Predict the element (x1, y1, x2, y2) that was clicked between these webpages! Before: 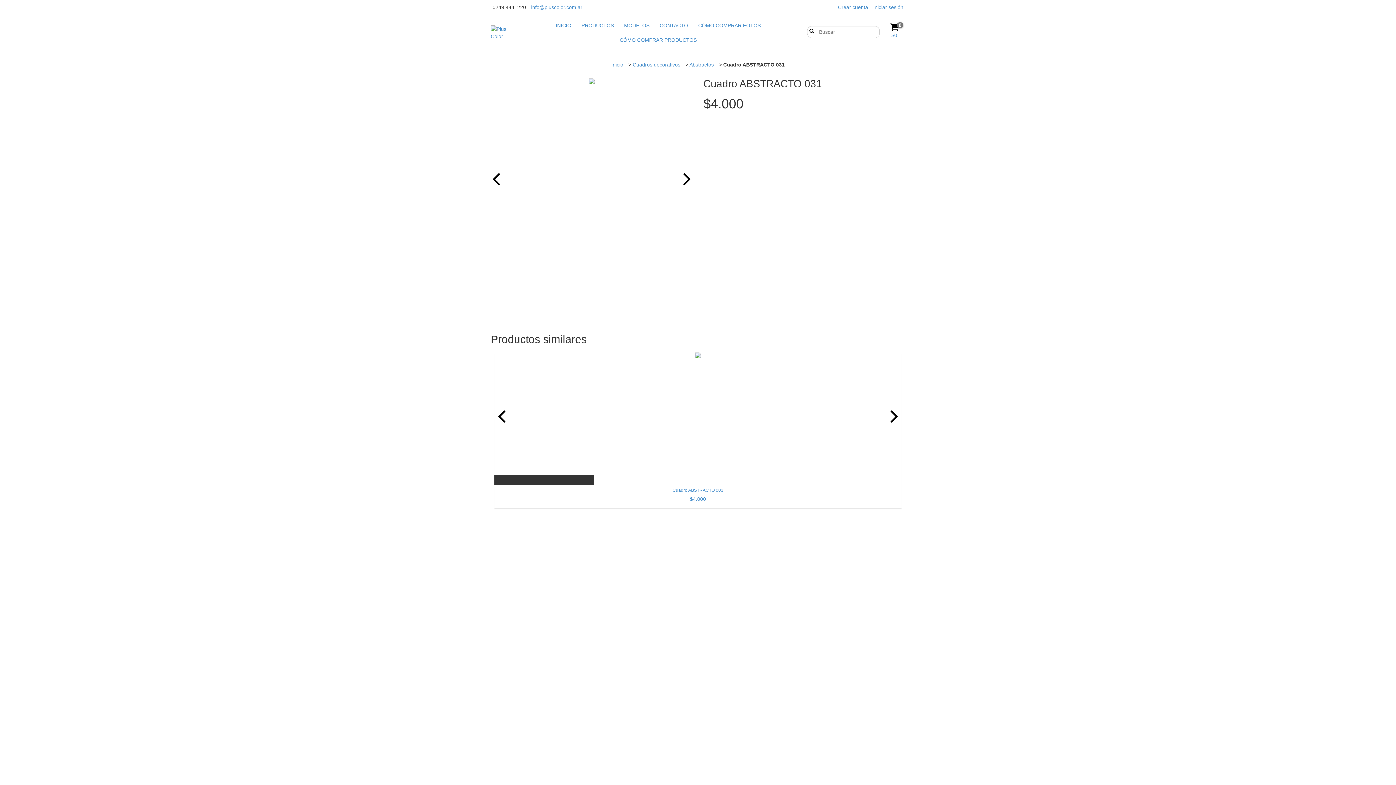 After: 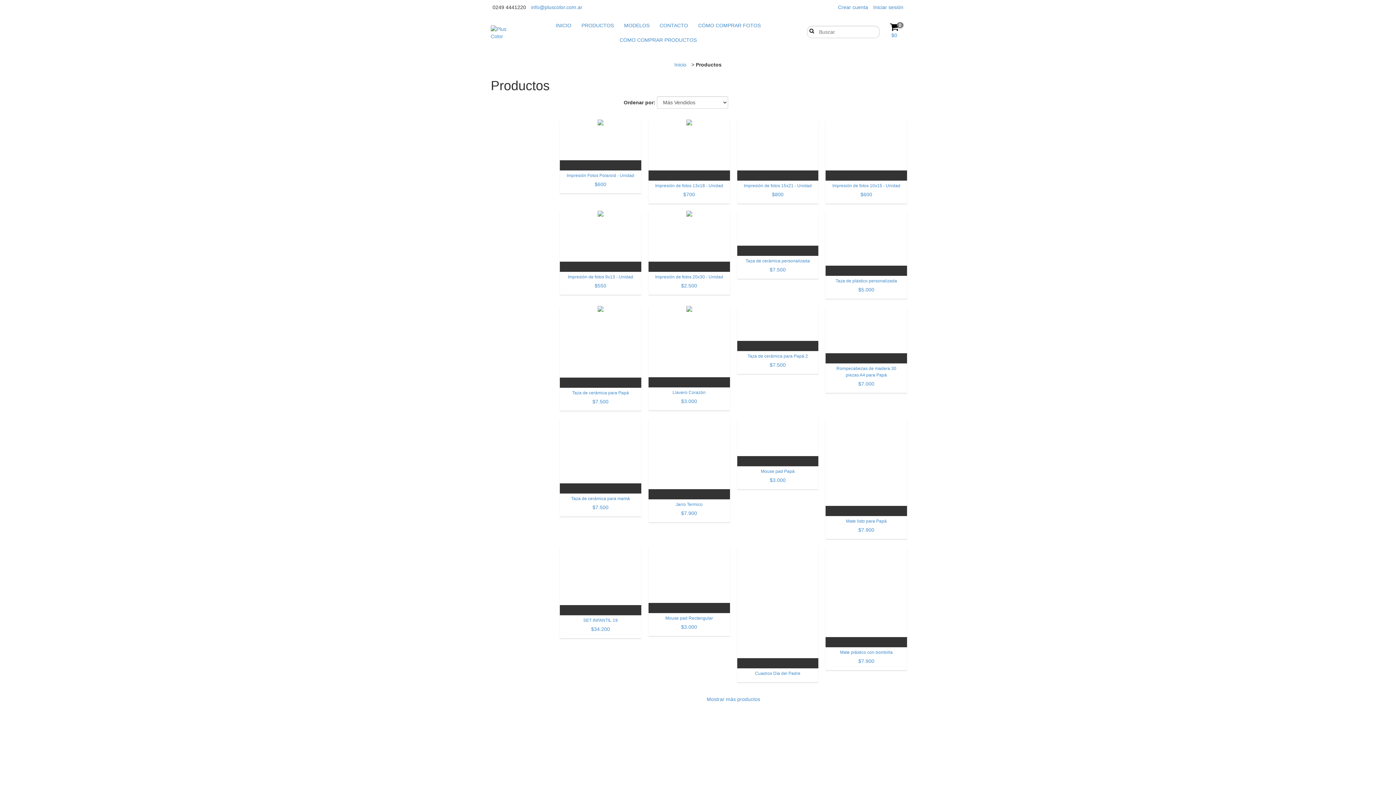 Action: bbox: (577, 18, 618, 32) label: PRODUCTOS